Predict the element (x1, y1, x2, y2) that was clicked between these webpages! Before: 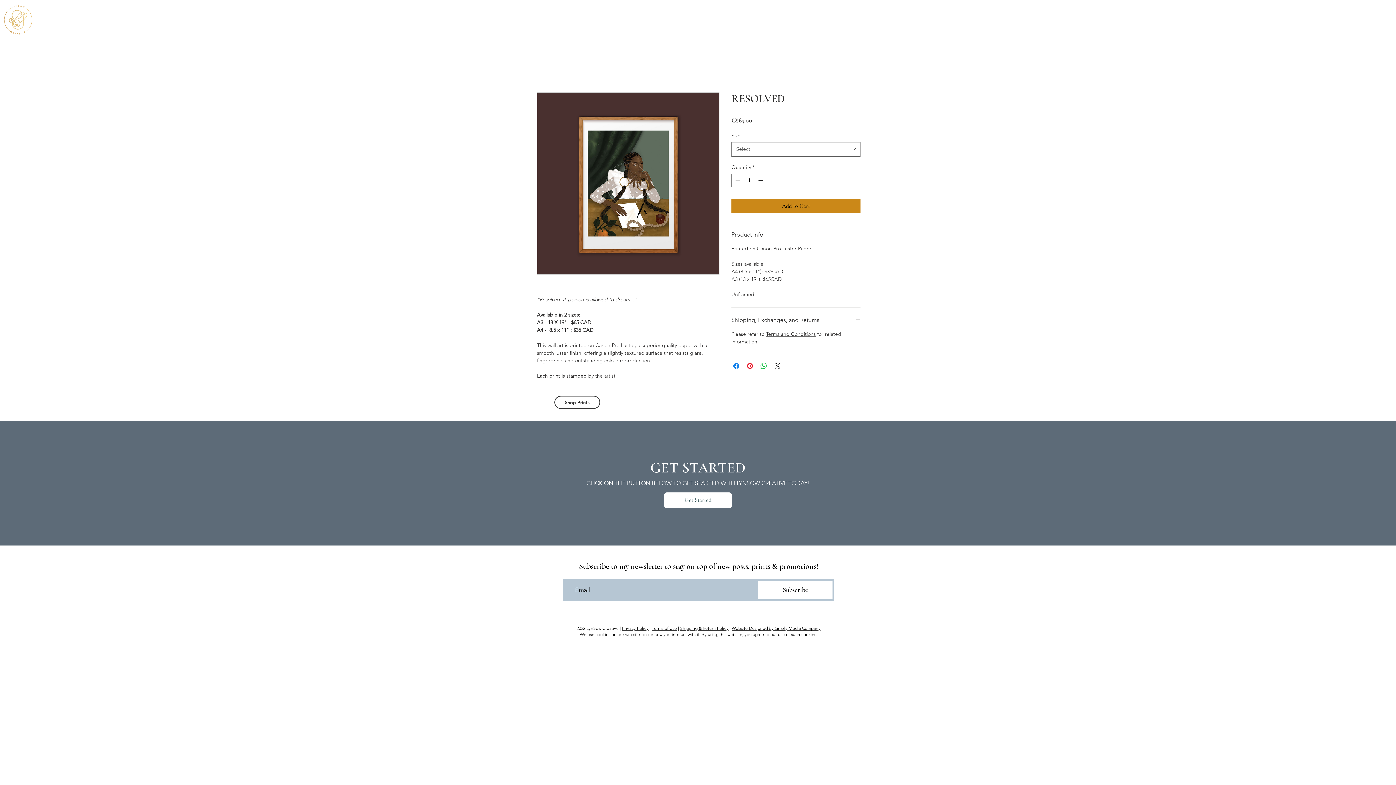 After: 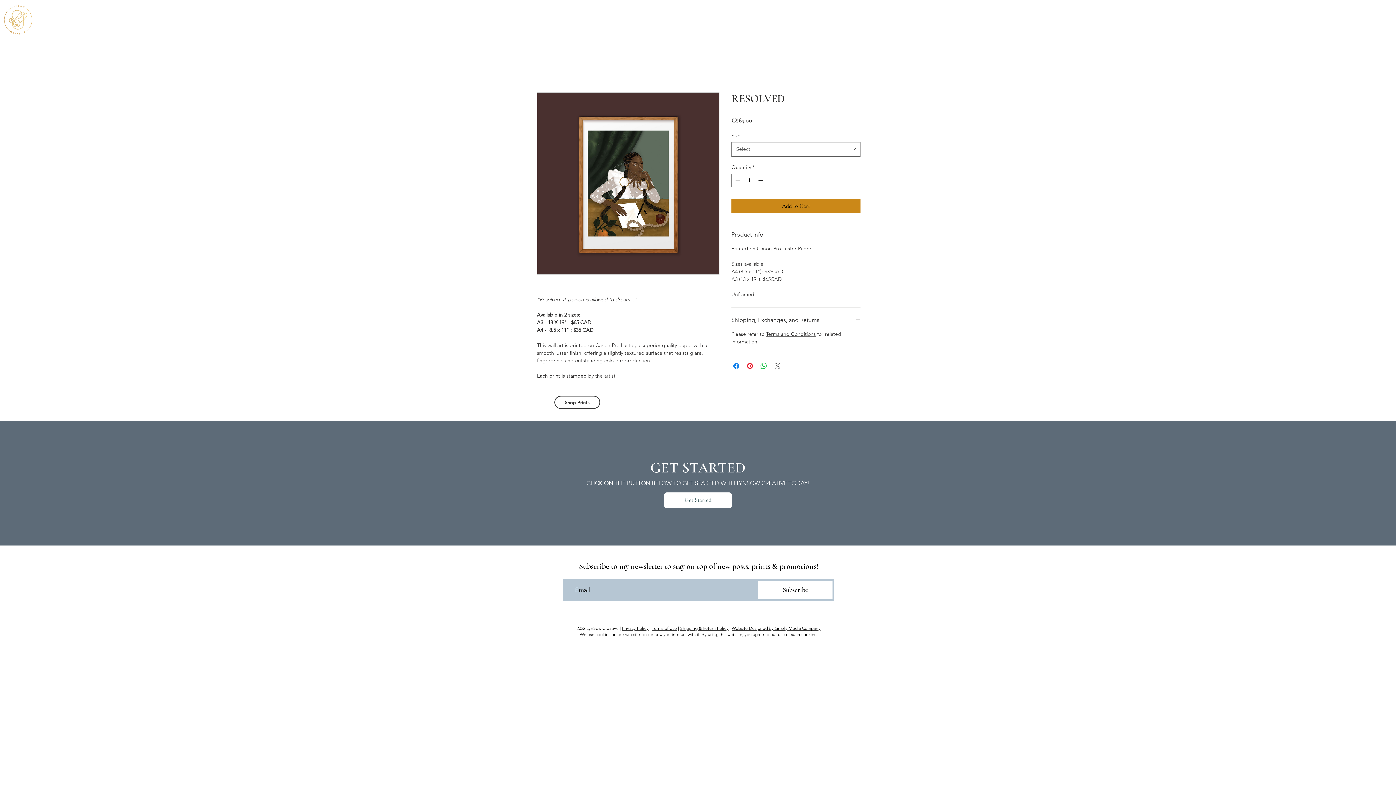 Action: bbox: (773, 361, 782, 370) label: Share on X